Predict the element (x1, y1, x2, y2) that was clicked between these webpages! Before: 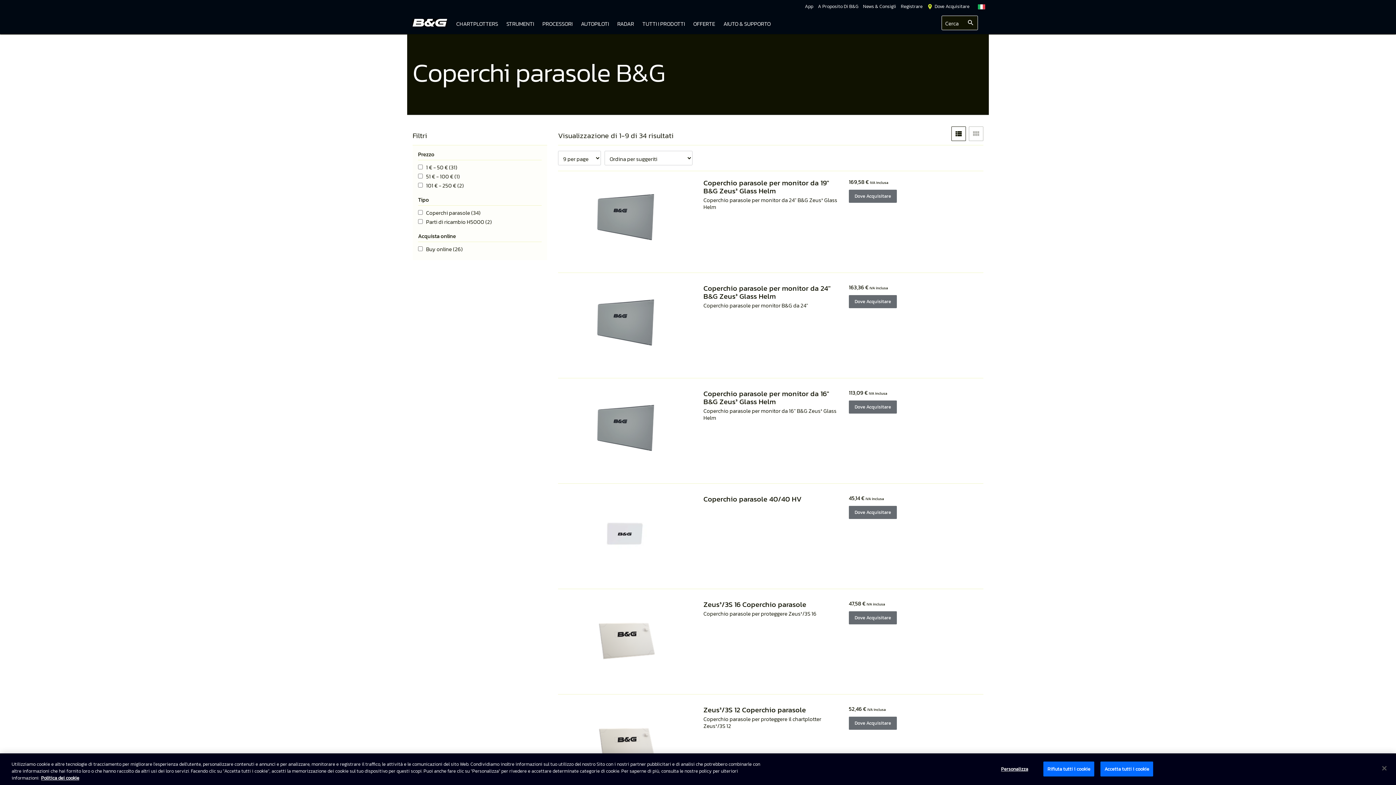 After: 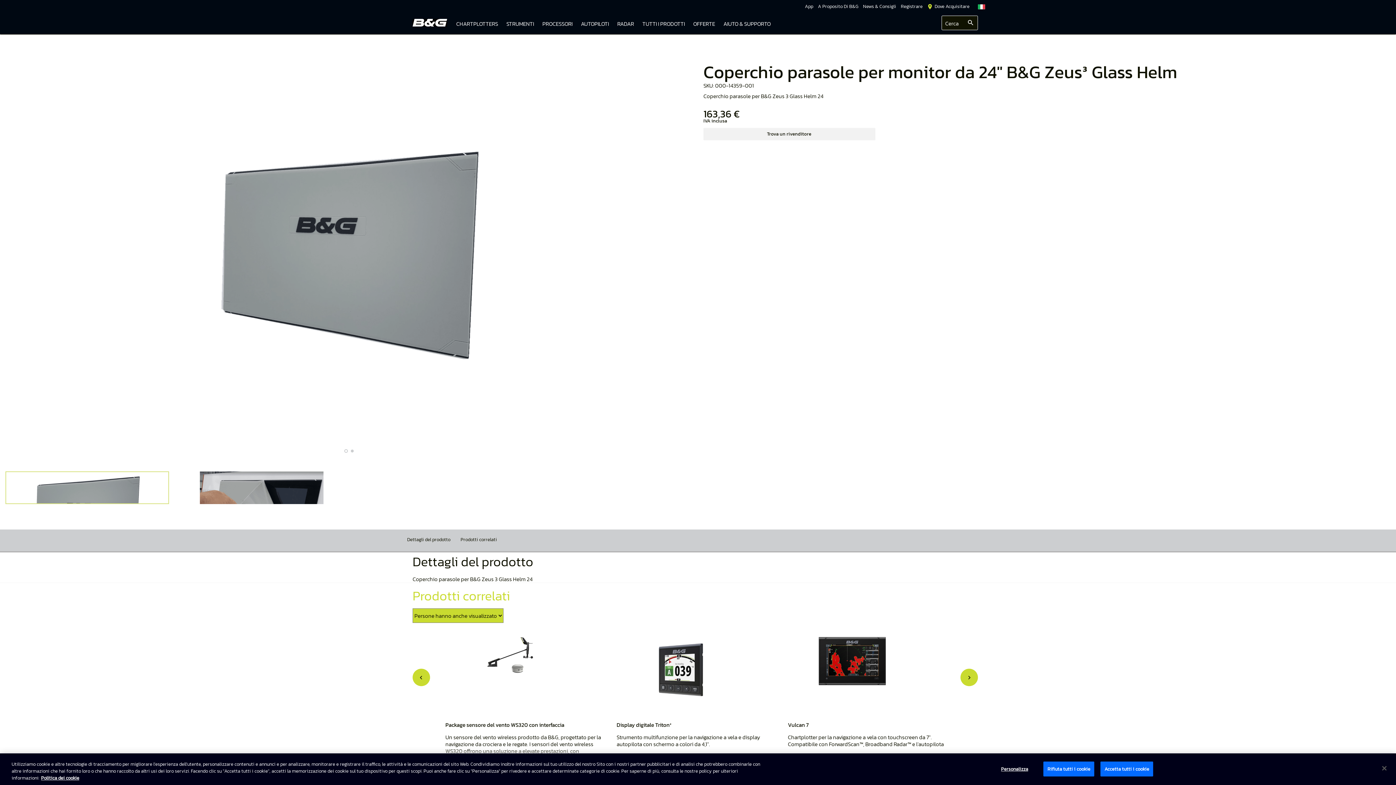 Action: bbox: (703, 283, 838, 300) label: Coperchio parasole per monitor da 24" B&G Zeus³ Glass Helm